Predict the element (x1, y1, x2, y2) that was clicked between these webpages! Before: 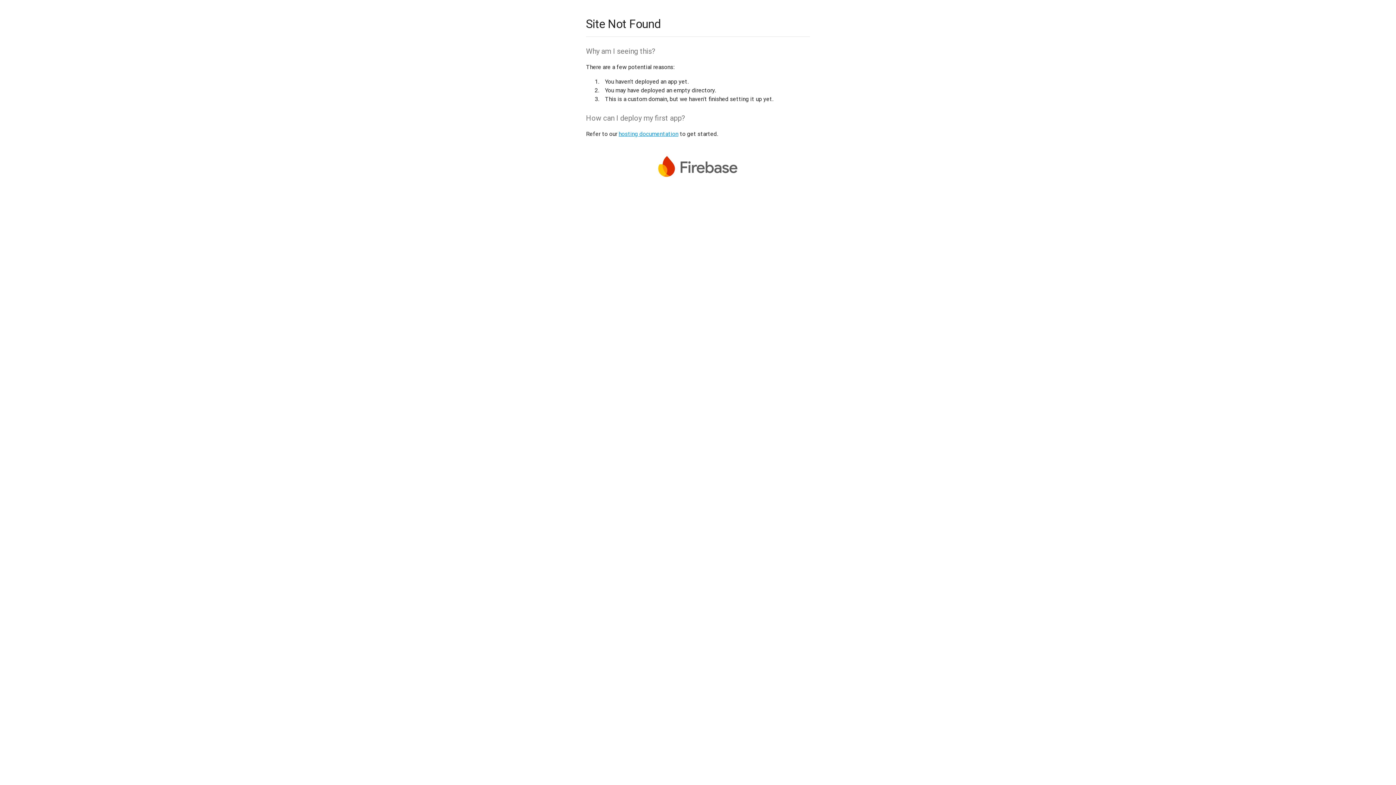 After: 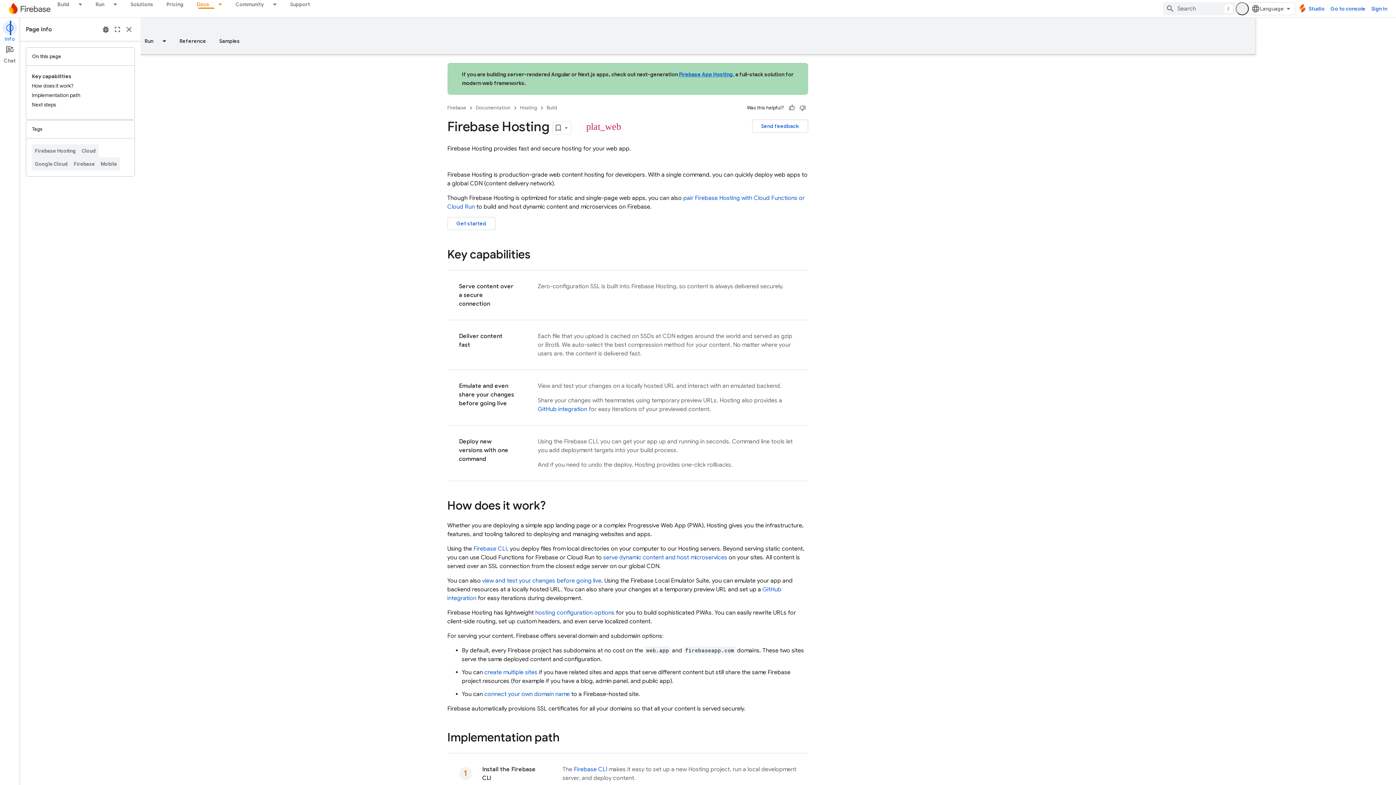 Action: bbox: (618, 130, 678, 137) label: hosting documentation